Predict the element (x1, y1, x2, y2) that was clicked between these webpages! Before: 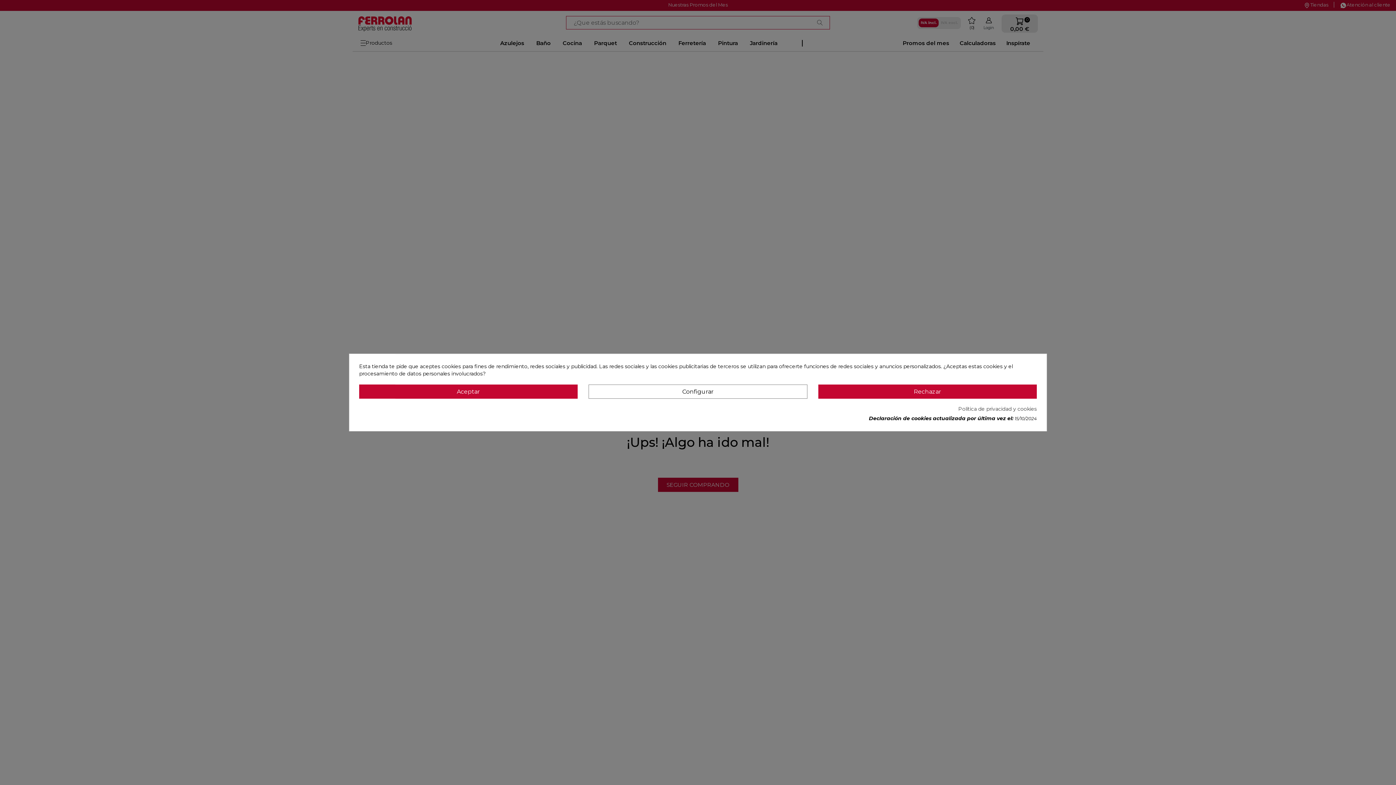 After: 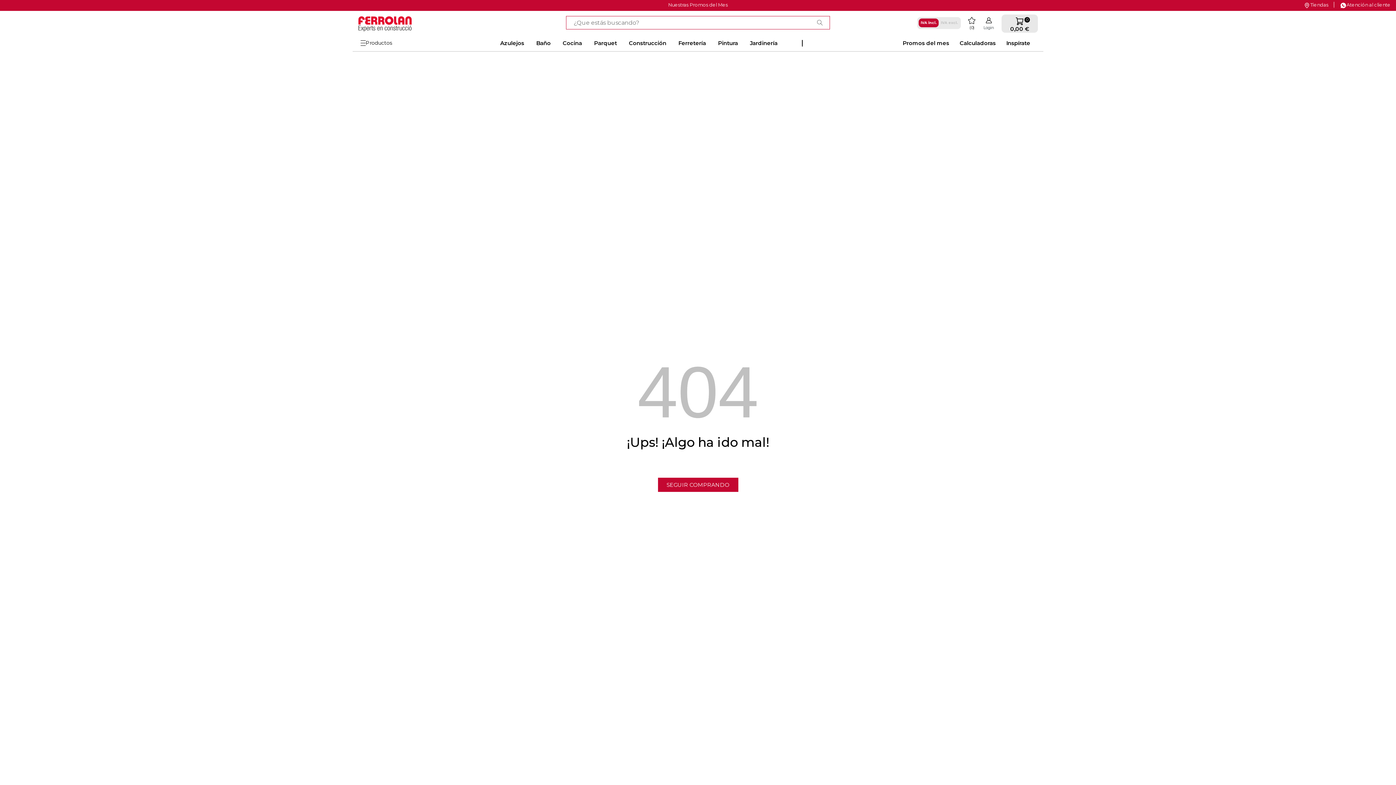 Action: bbox: (818, 384, 1037, 398) label: Rechazar